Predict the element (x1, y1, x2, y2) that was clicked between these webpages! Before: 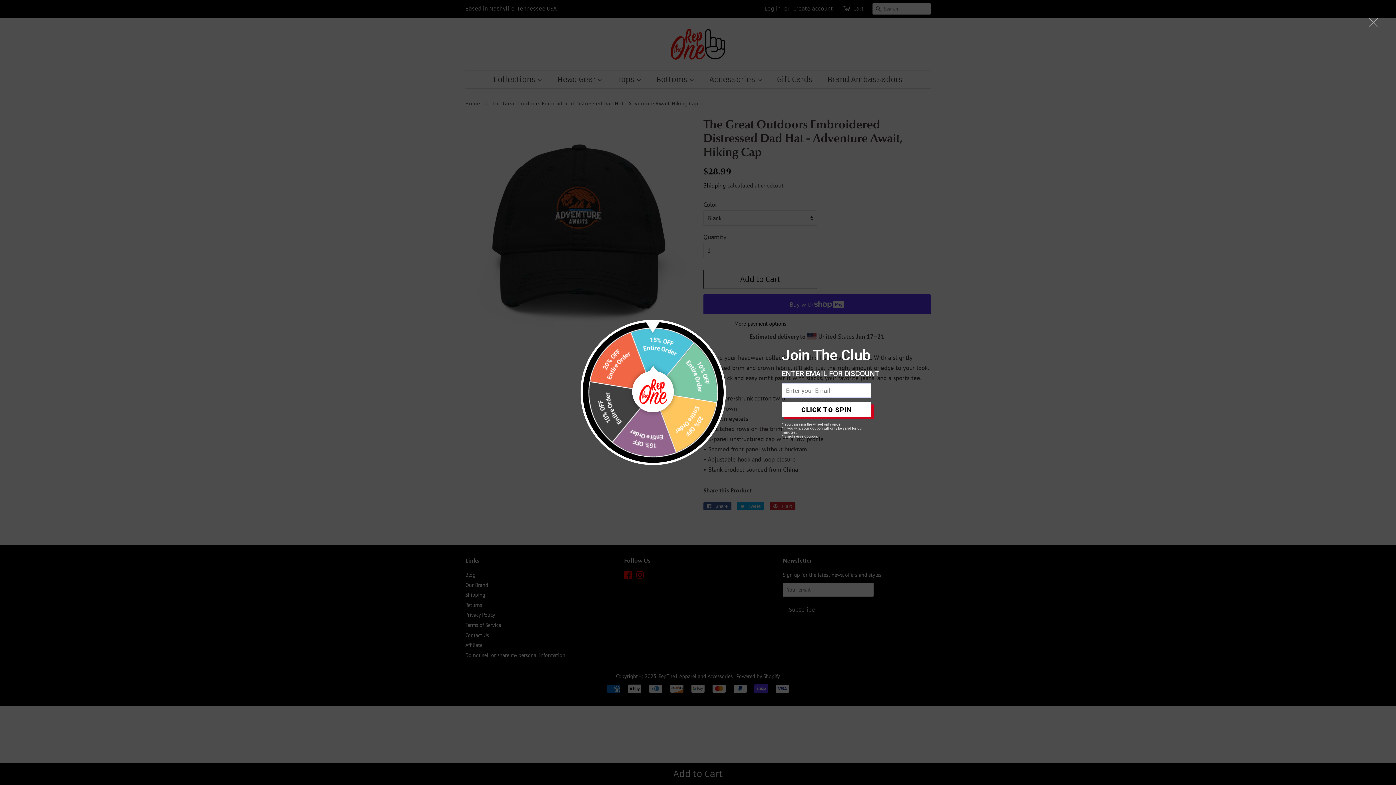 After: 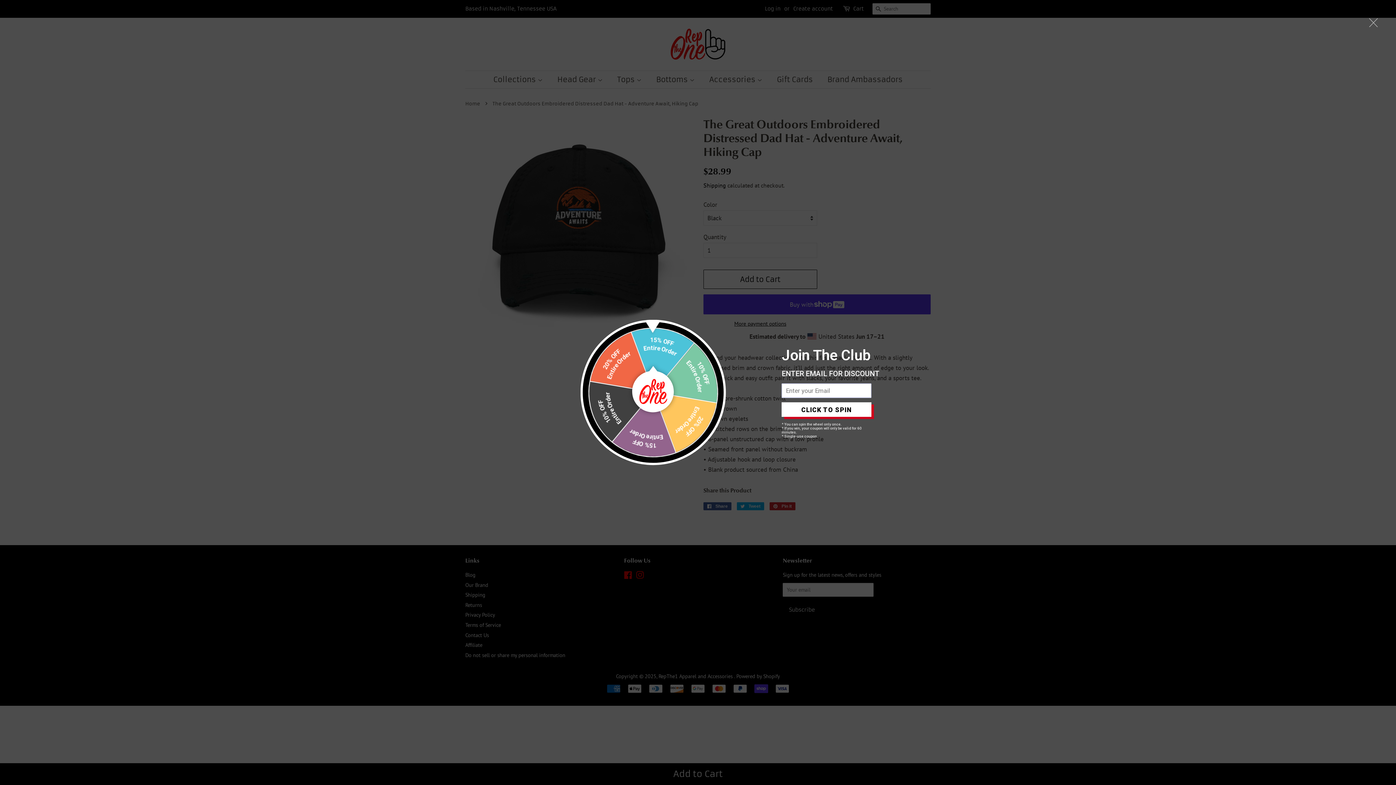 Action: bbox: (781, 402, 871, 417) label: CLICK TO SPIN